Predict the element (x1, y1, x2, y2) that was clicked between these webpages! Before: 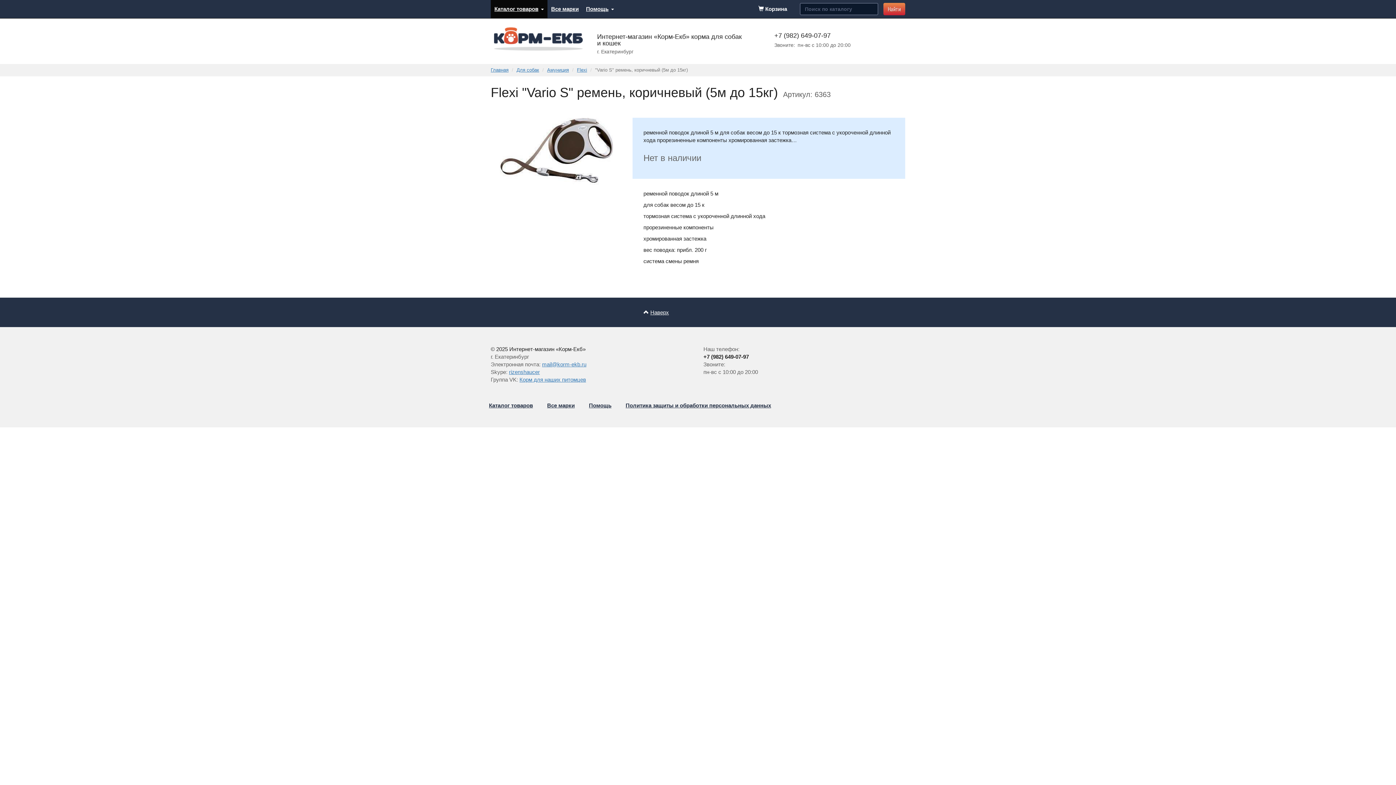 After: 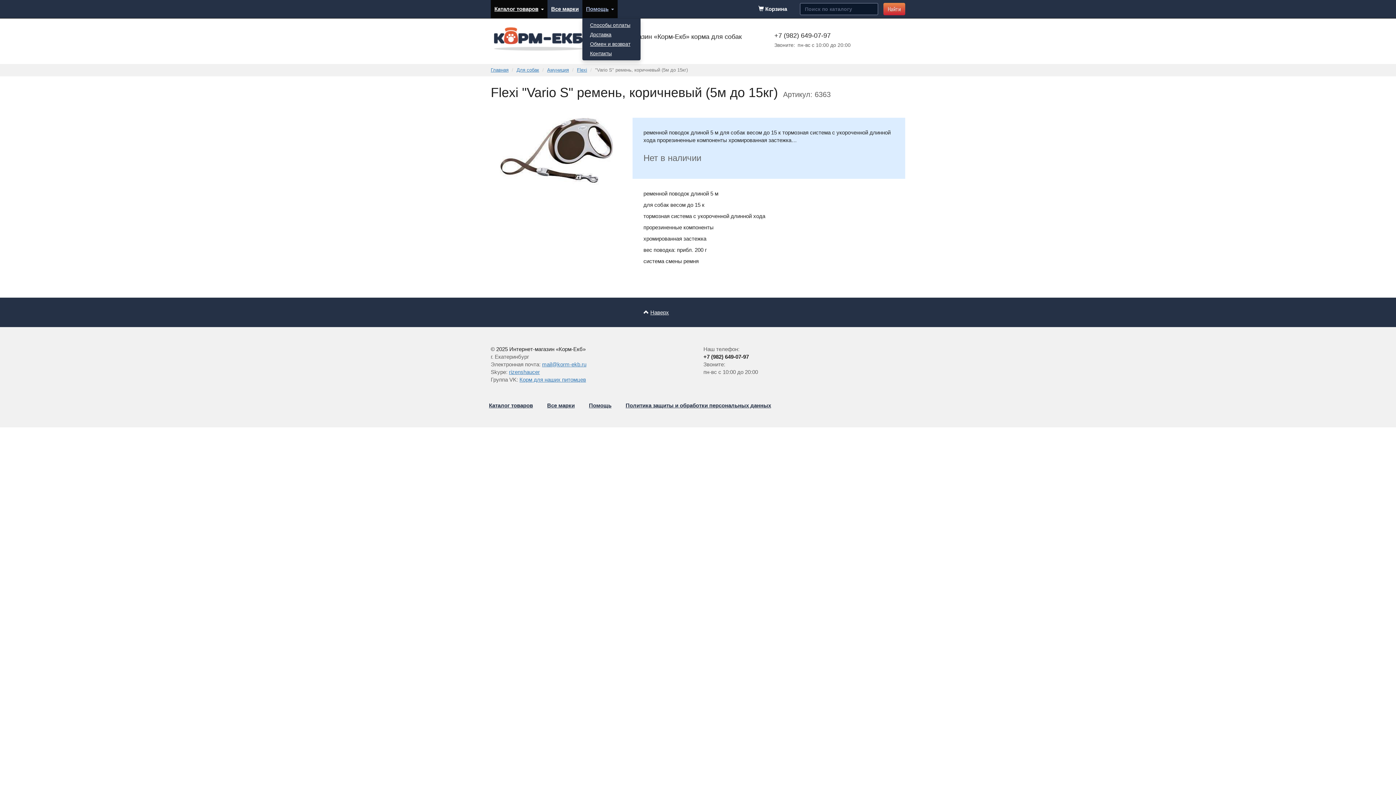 Action: bbox: (582, 0, 617, 18) label: Помощь